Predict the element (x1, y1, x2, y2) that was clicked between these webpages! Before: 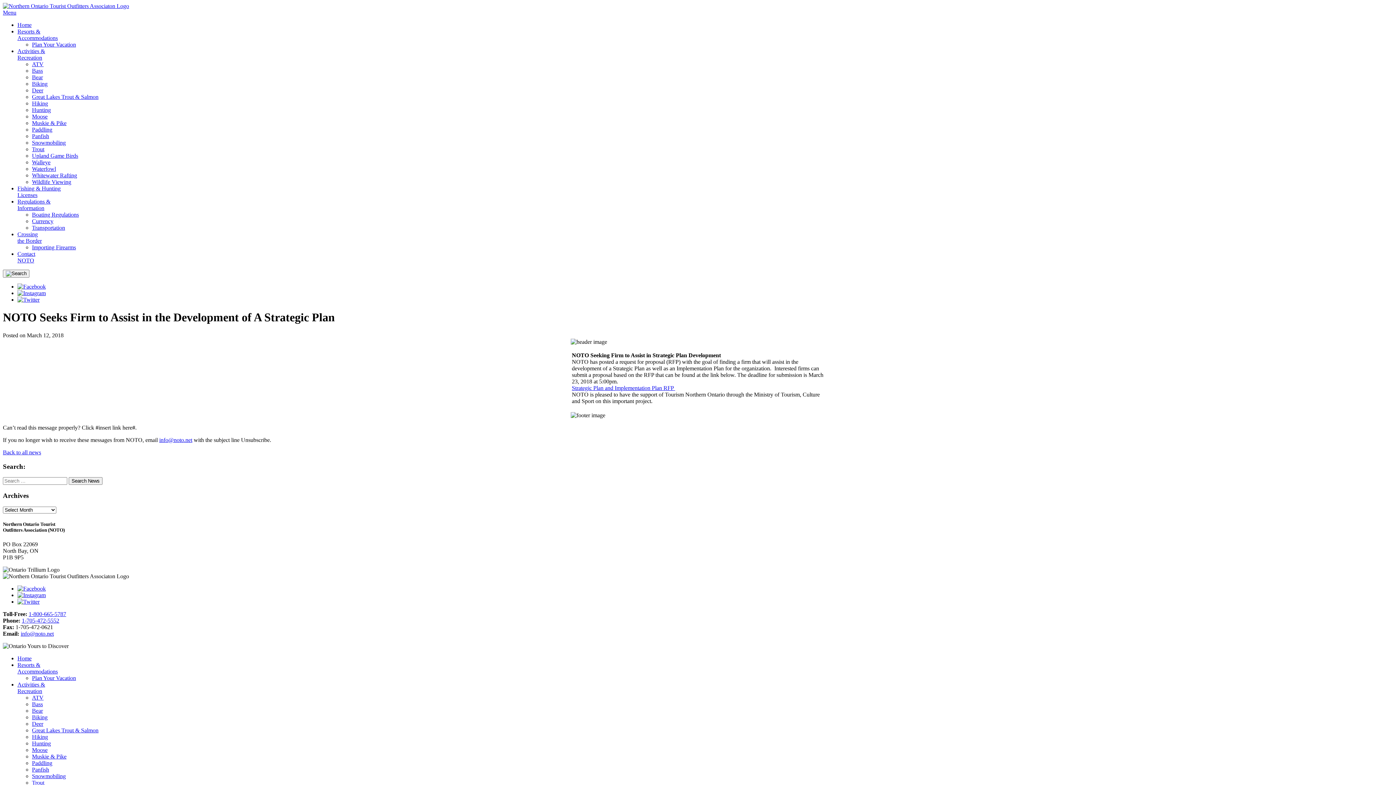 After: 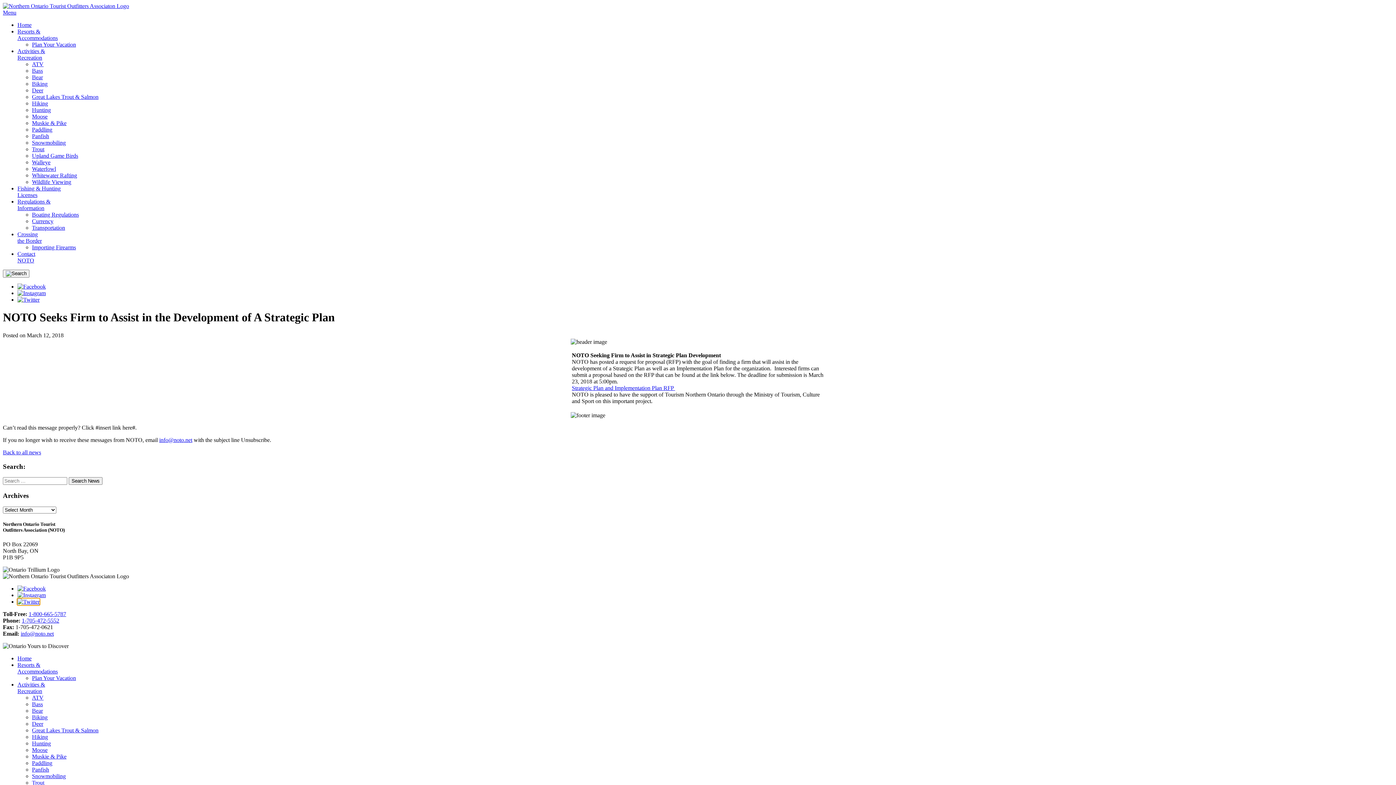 Action: bbox: (17, 598, 39, 605)